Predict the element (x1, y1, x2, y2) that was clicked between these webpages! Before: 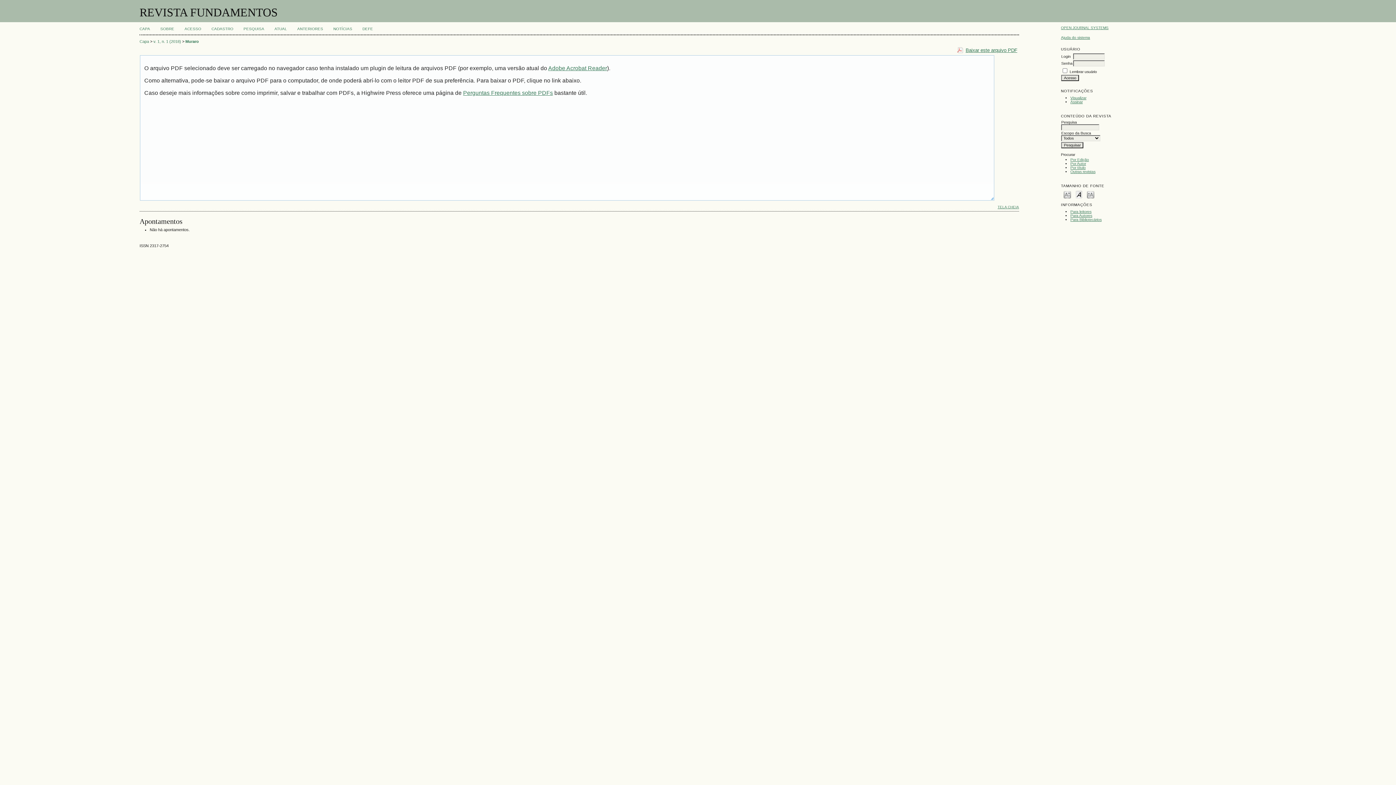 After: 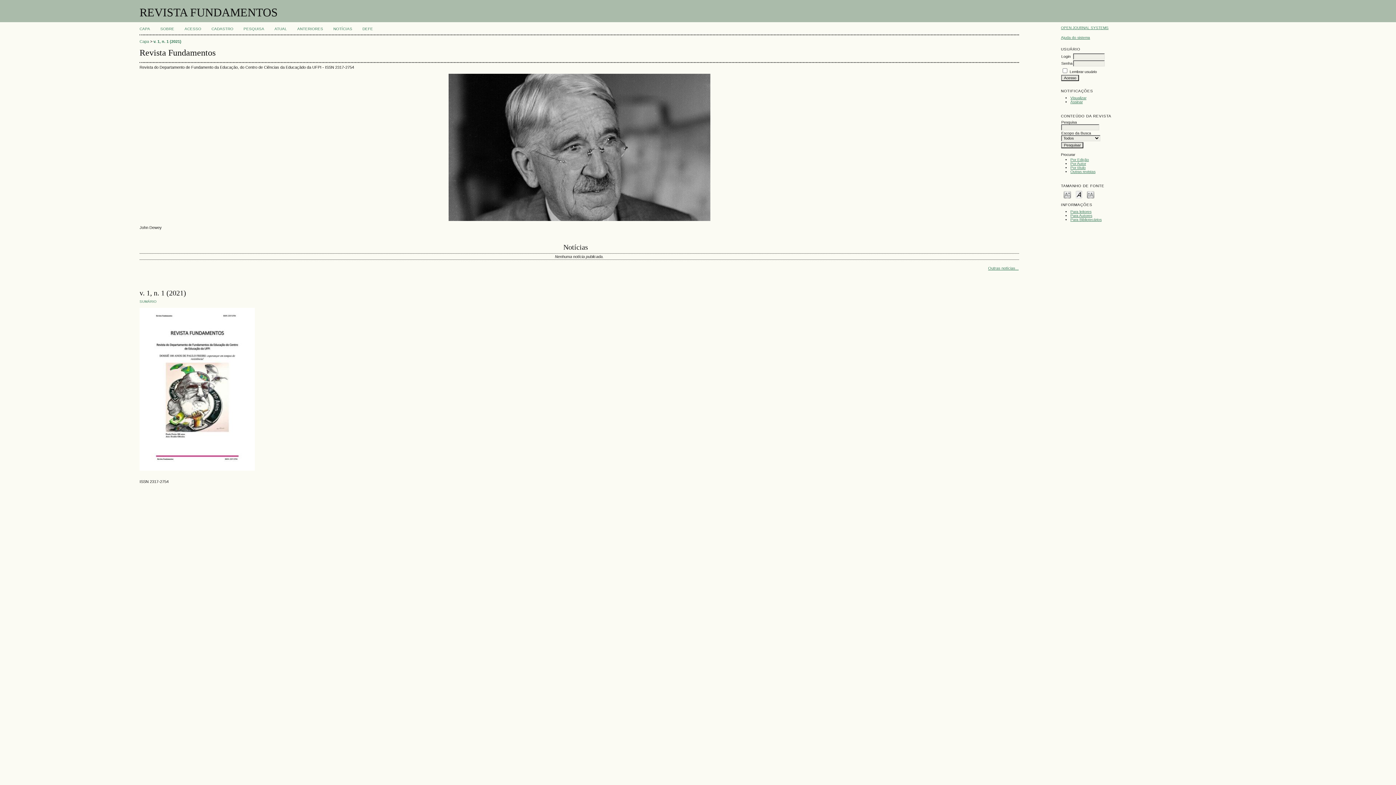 Action: label: Capa bbox: (139, 39, 149, 43)